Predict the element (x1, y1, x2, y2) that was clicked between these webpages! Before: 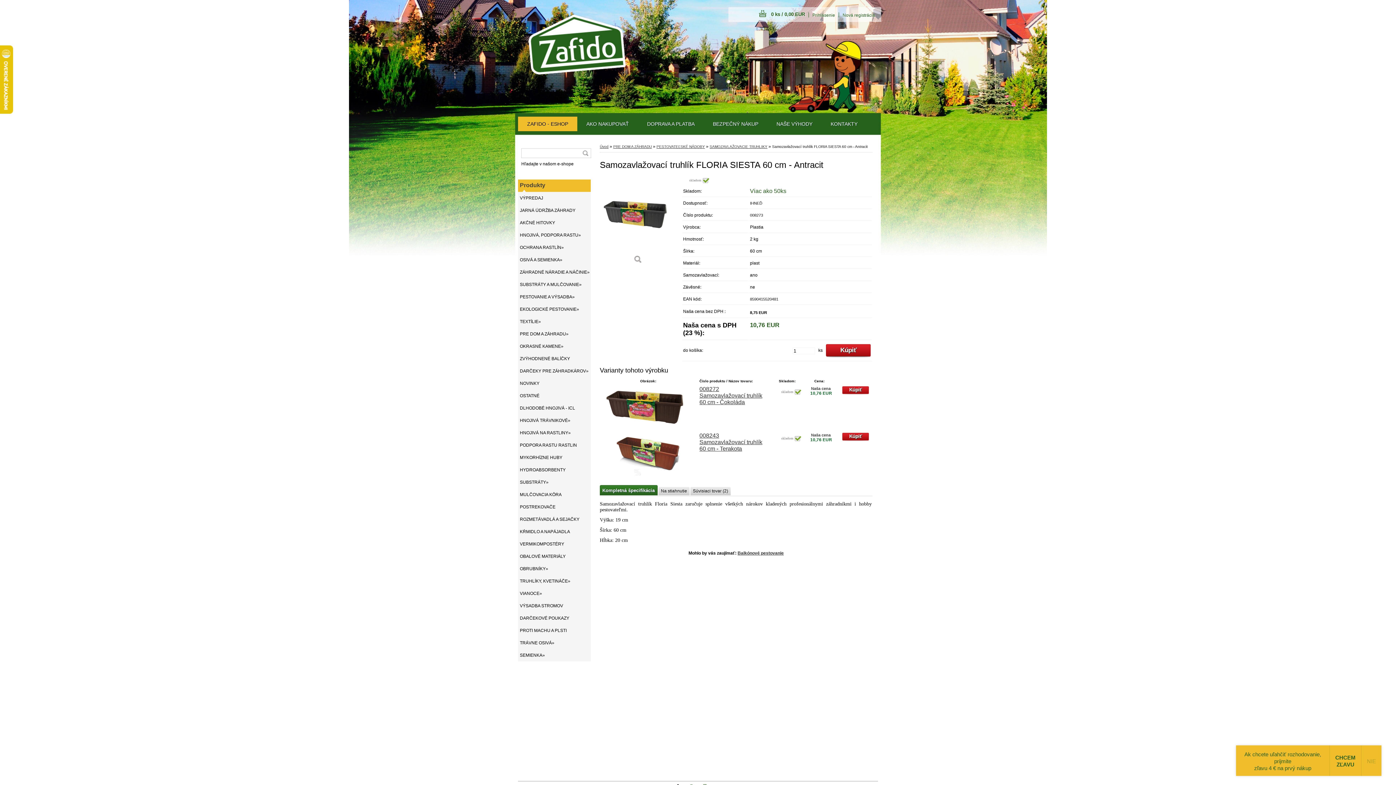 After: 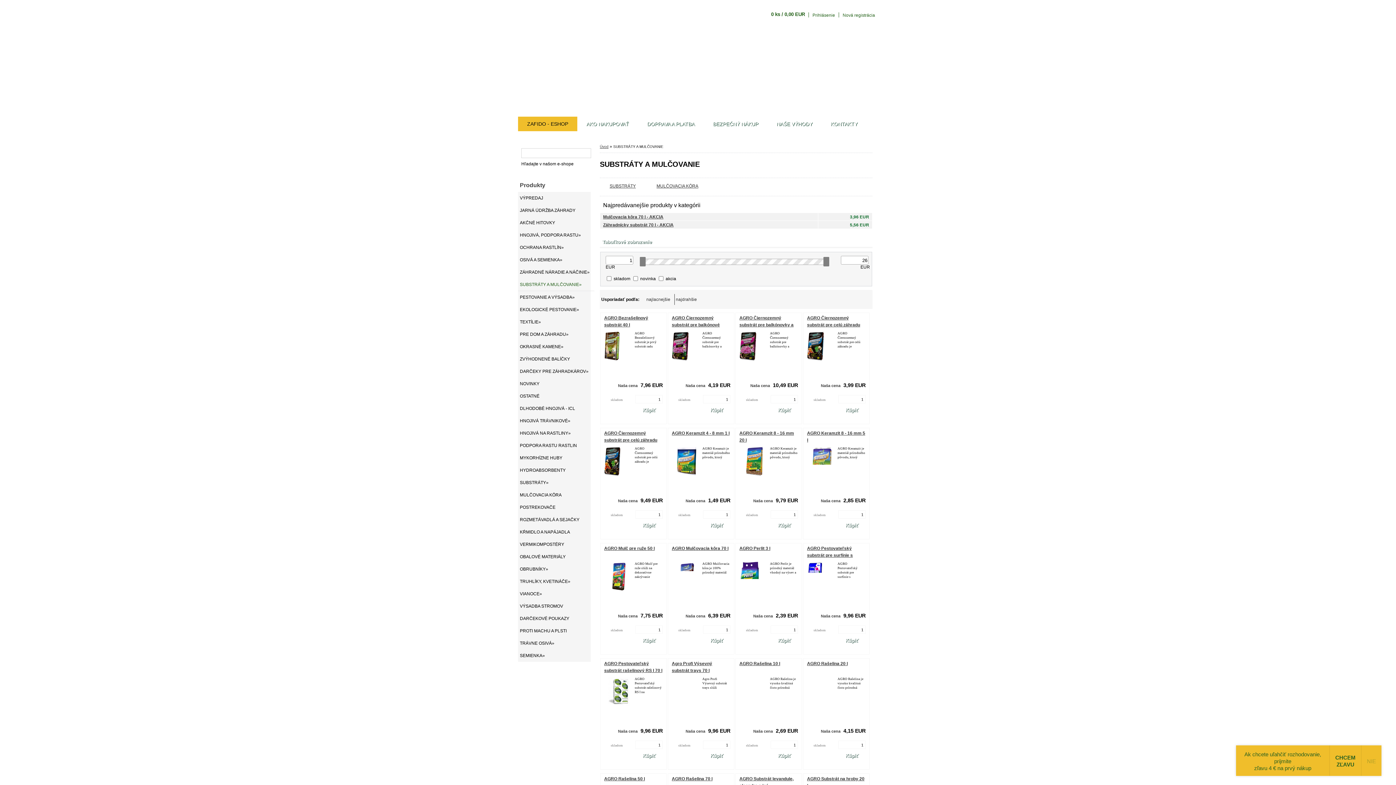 Action: label: SUBSTRÁTY A MULČOVANIE» bbox: (518, 278, 590, 290)